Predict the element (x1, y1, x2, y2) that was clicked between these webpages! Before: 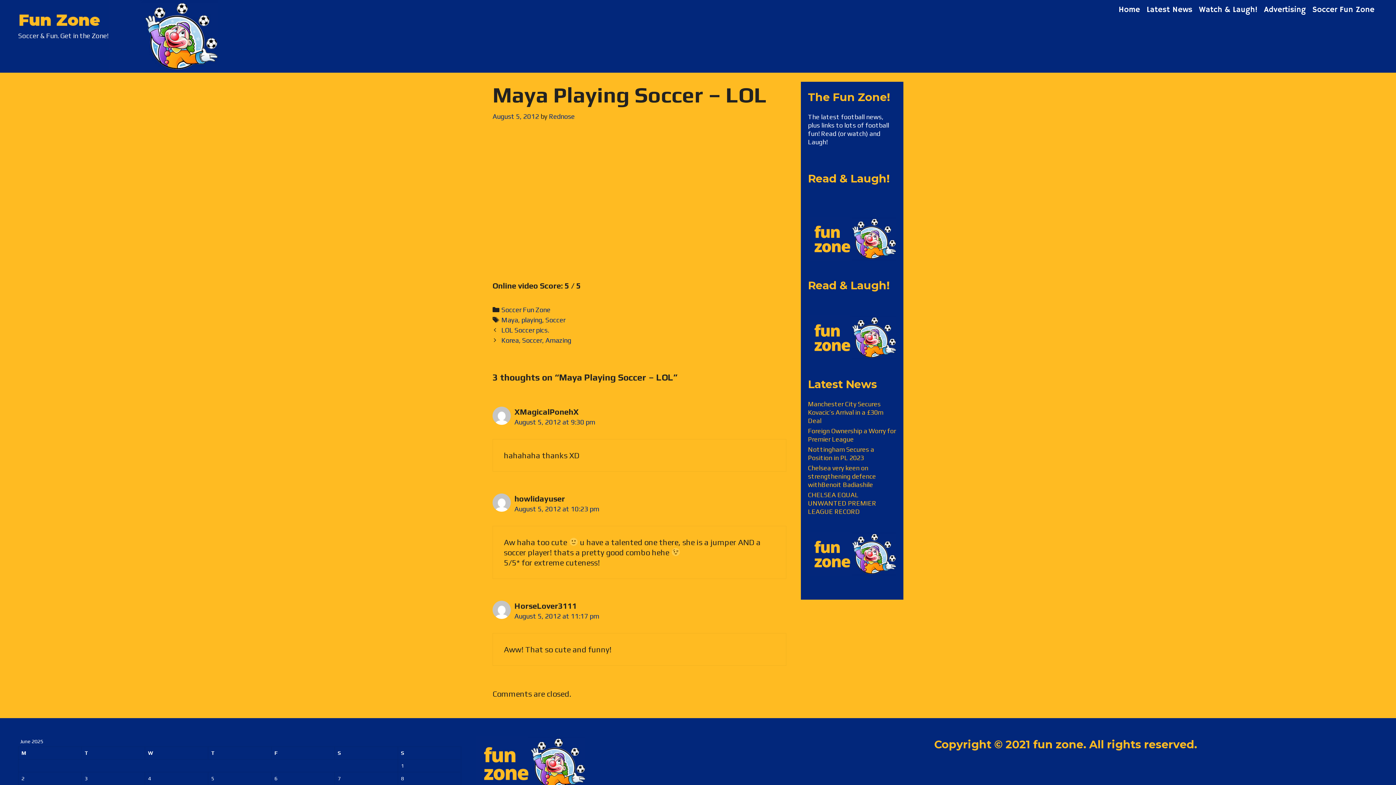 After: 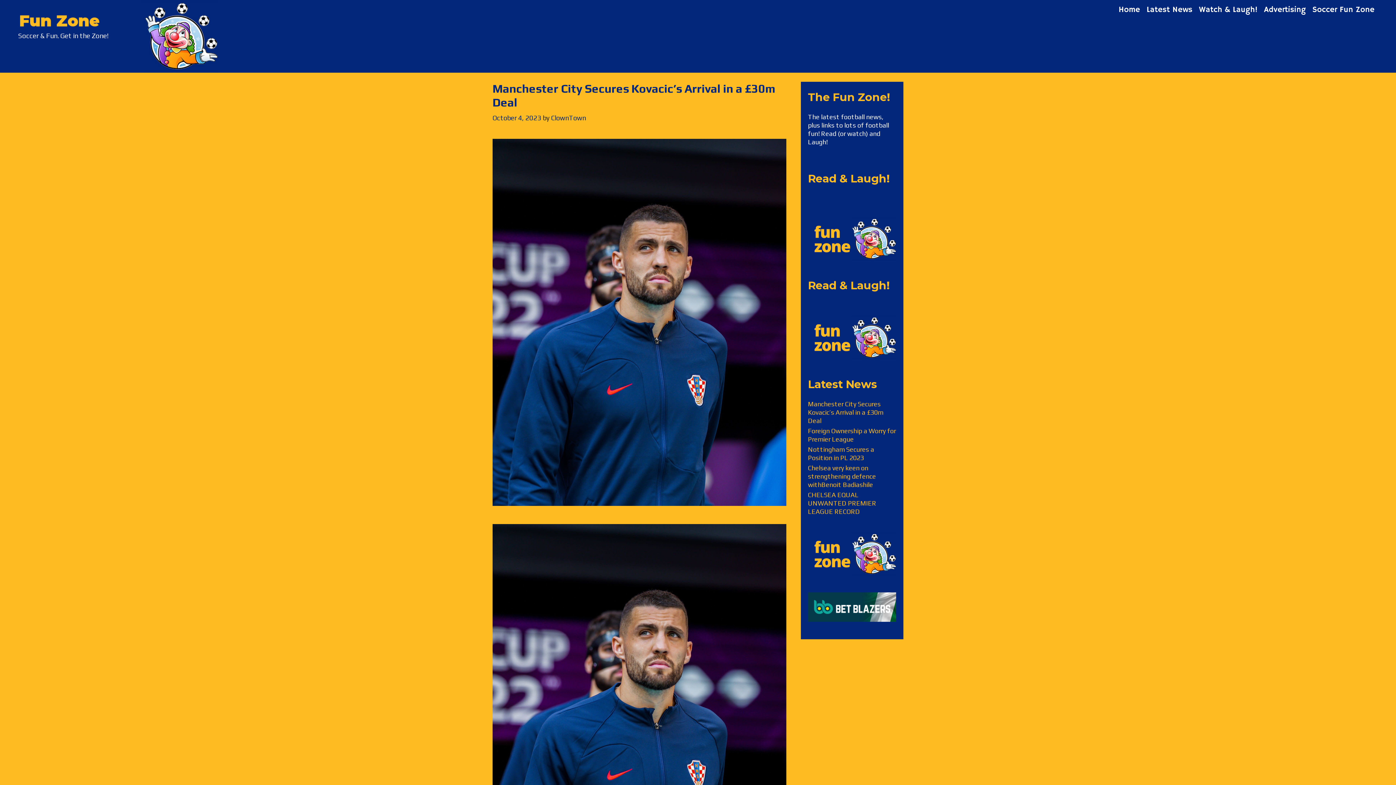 Action: label: Home bbox: (1115, 0, 1143, 20)